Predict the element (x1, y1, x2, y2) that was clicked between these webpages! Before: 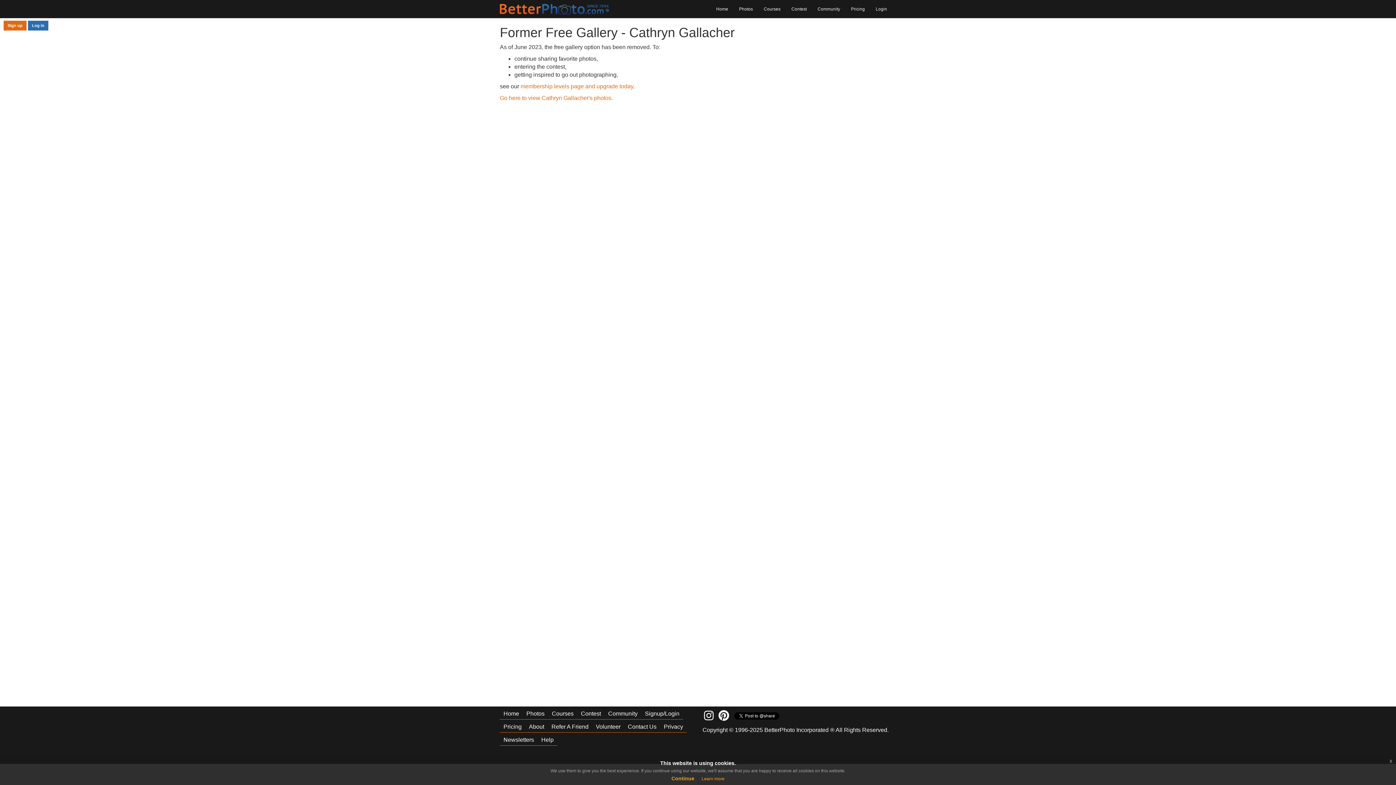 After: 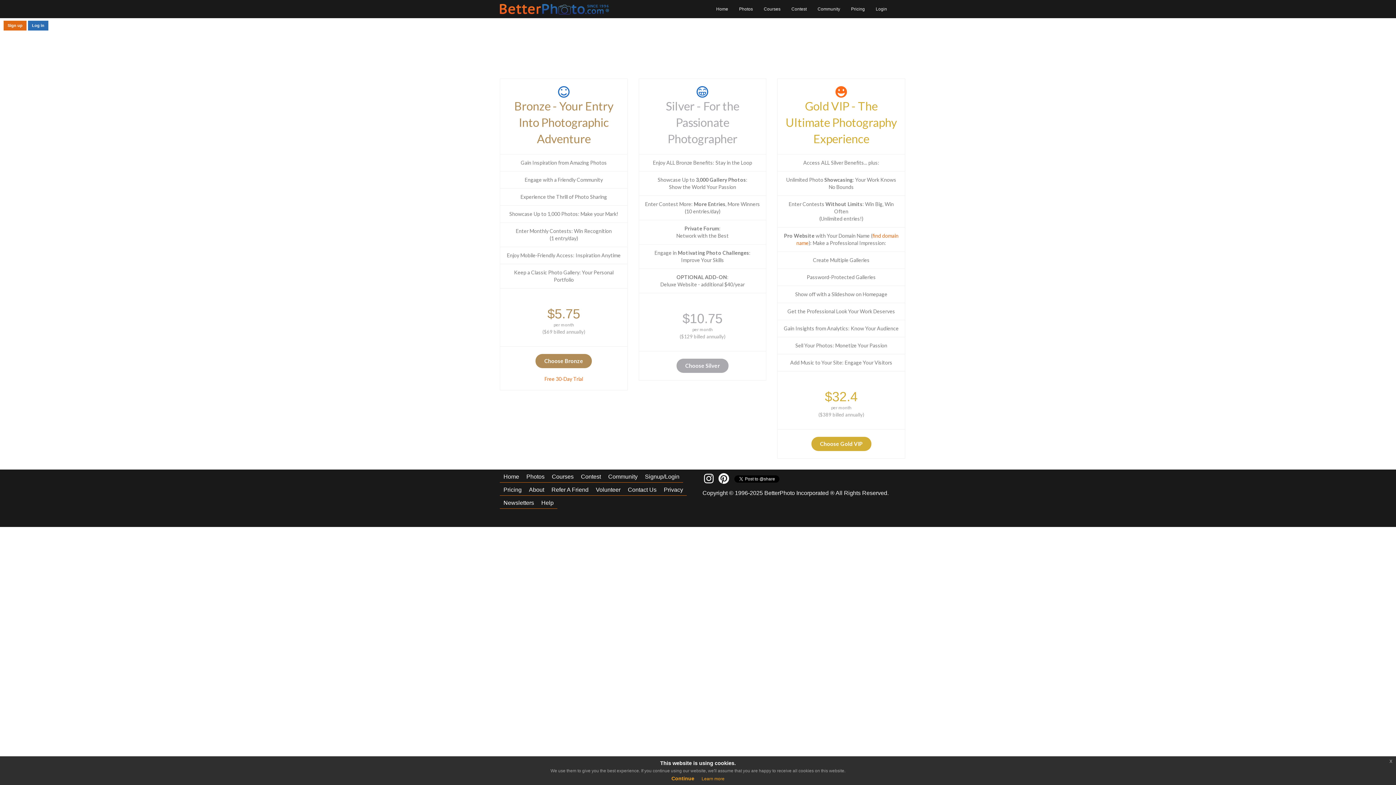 Action: bbox: (520, 83, 633, 89) label: membership levels page and upgrade today